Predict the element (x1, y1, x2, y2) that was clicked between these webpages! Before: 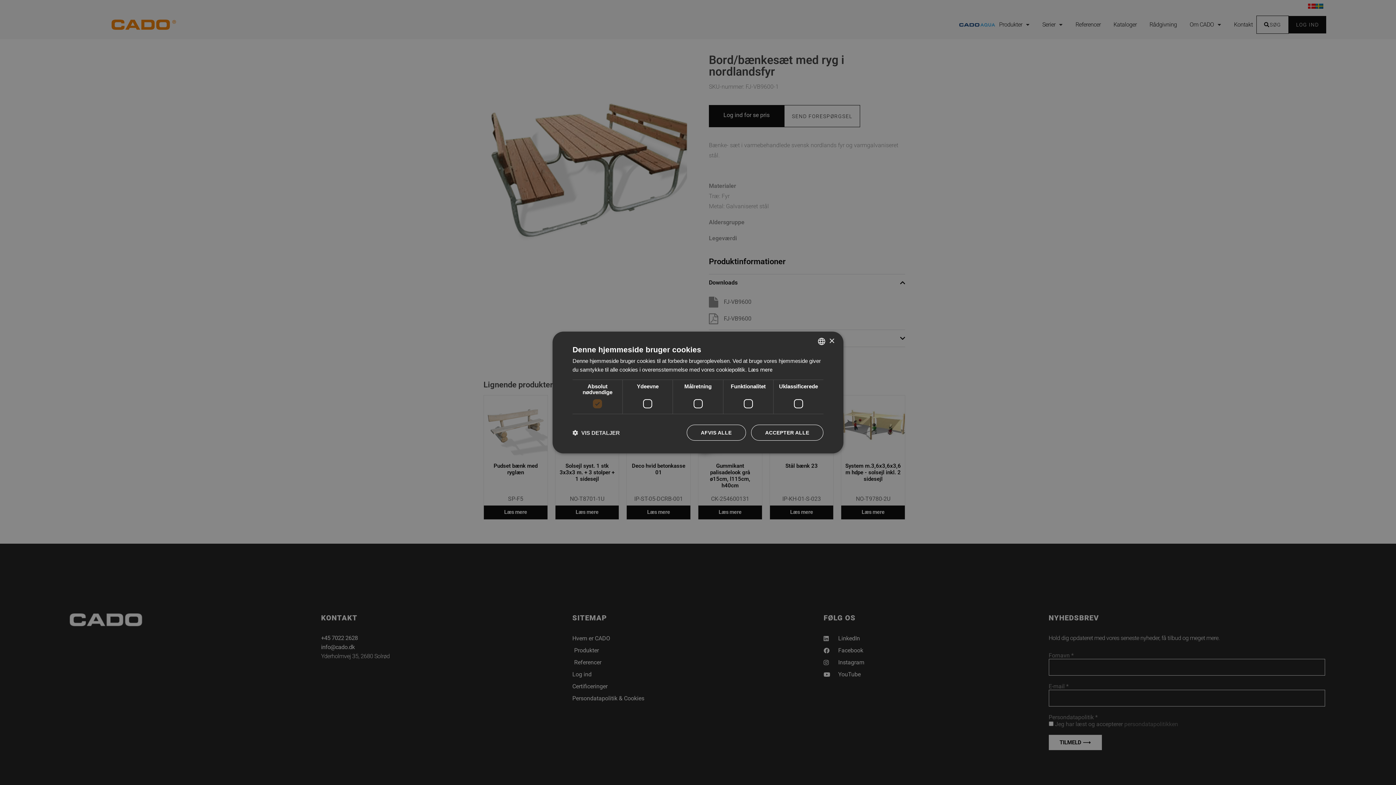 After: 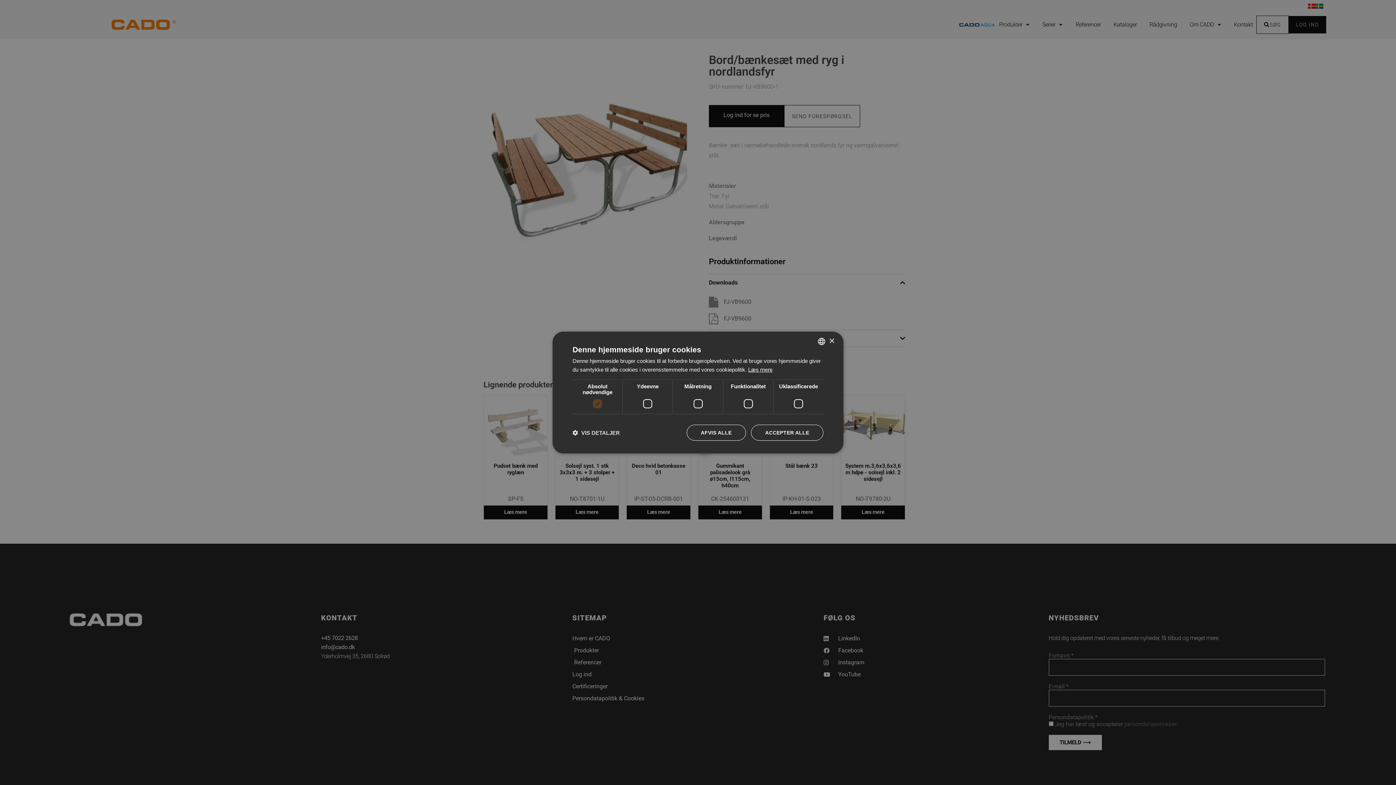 Action: bbox: (748, 366, 772, 373) label: Læs mere, opens a new window